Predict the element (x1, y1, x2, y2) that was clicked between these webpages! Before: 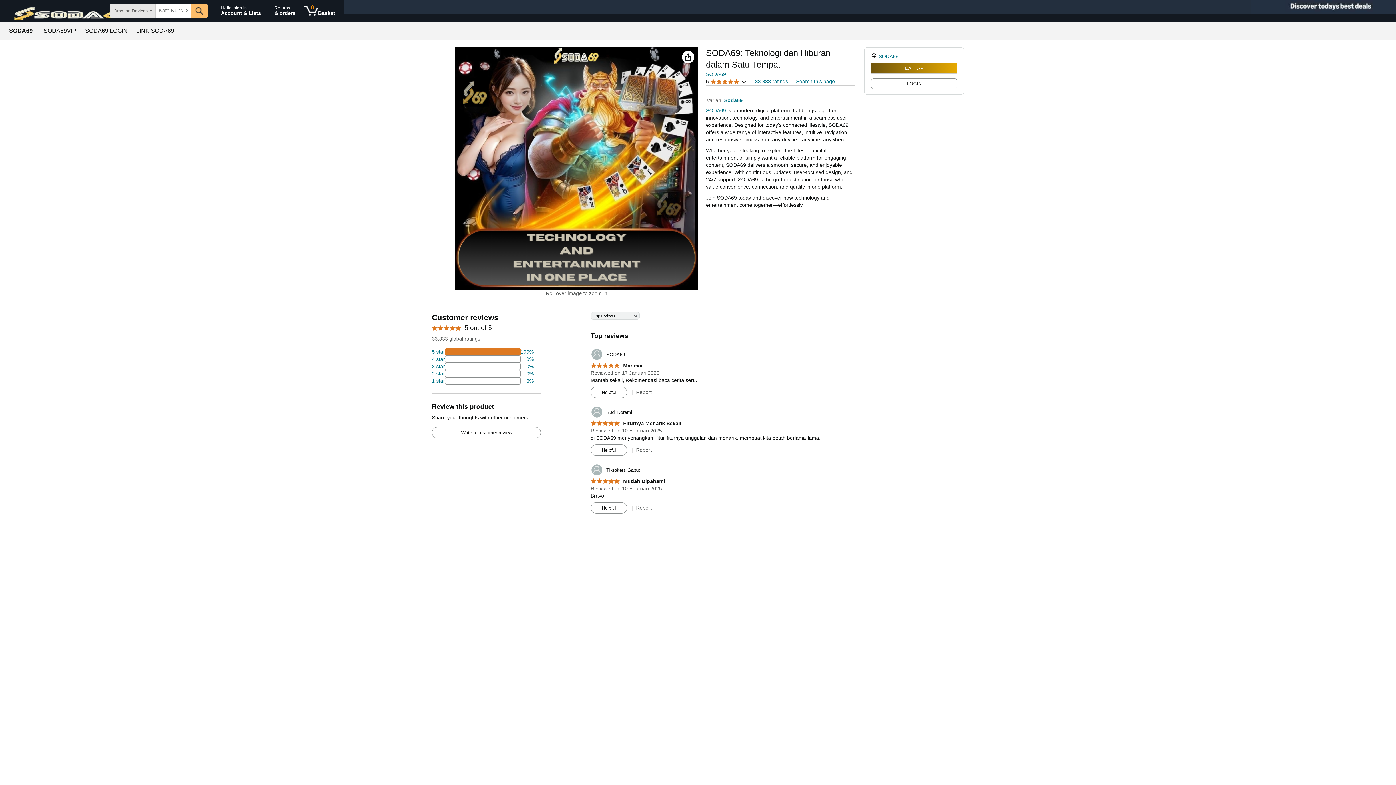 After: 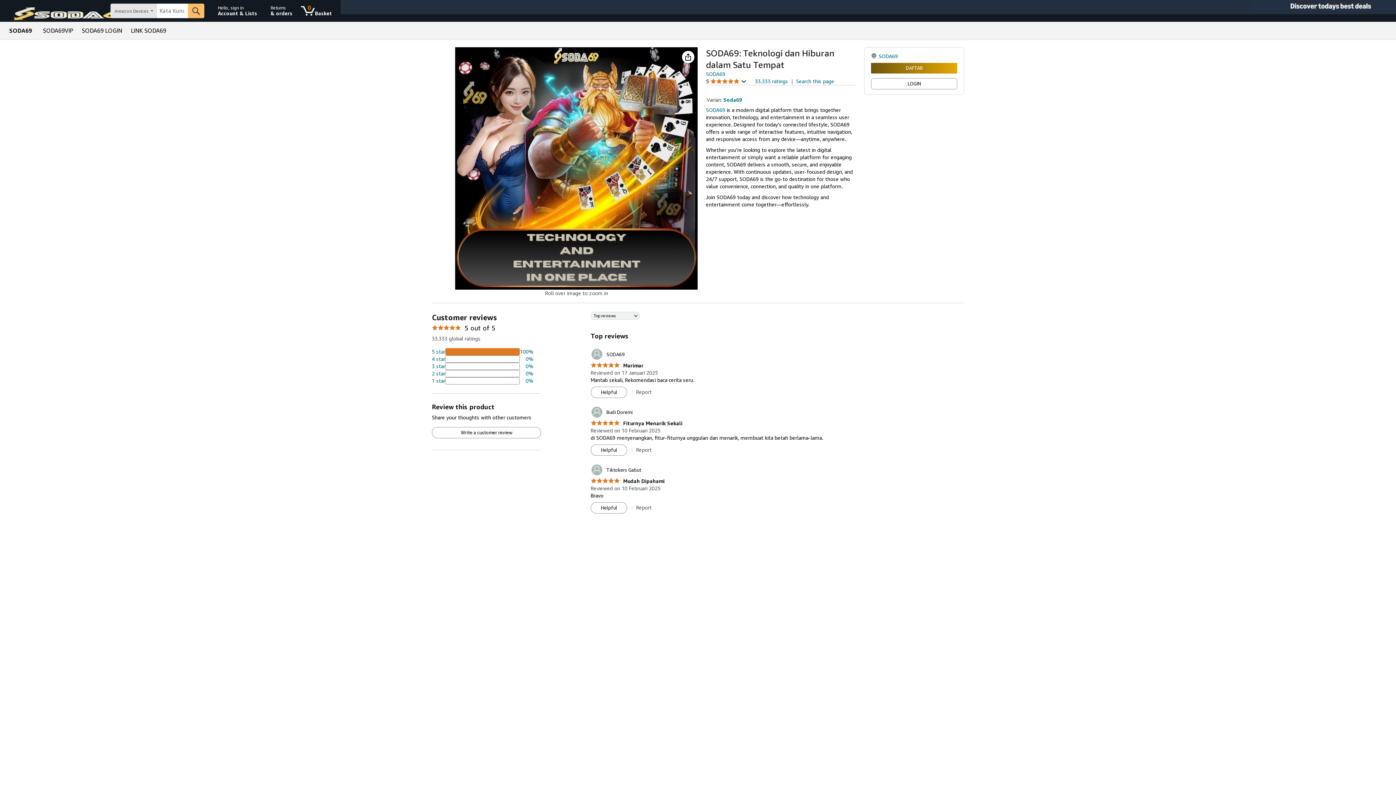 Action: label: SODA69 bbox: (706, 71, 726, 77)